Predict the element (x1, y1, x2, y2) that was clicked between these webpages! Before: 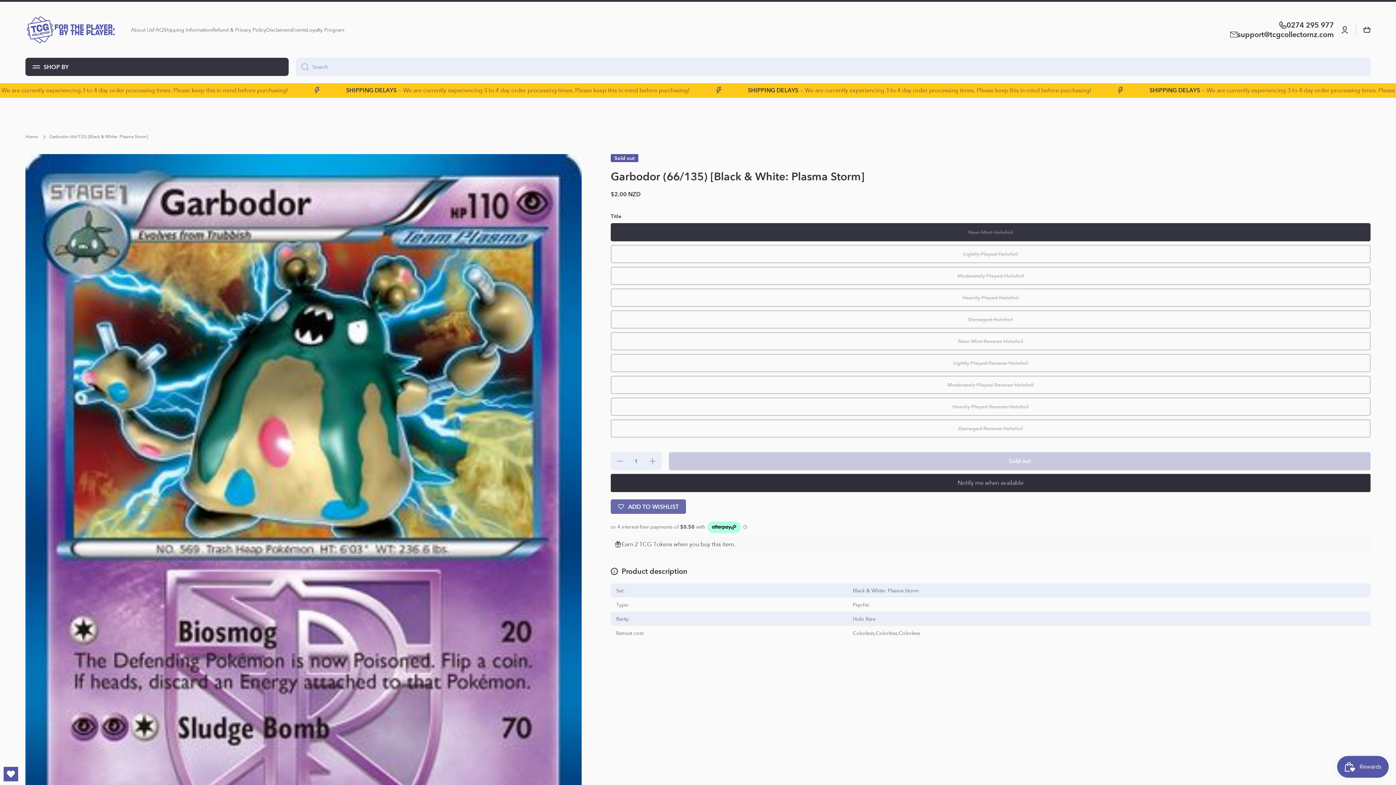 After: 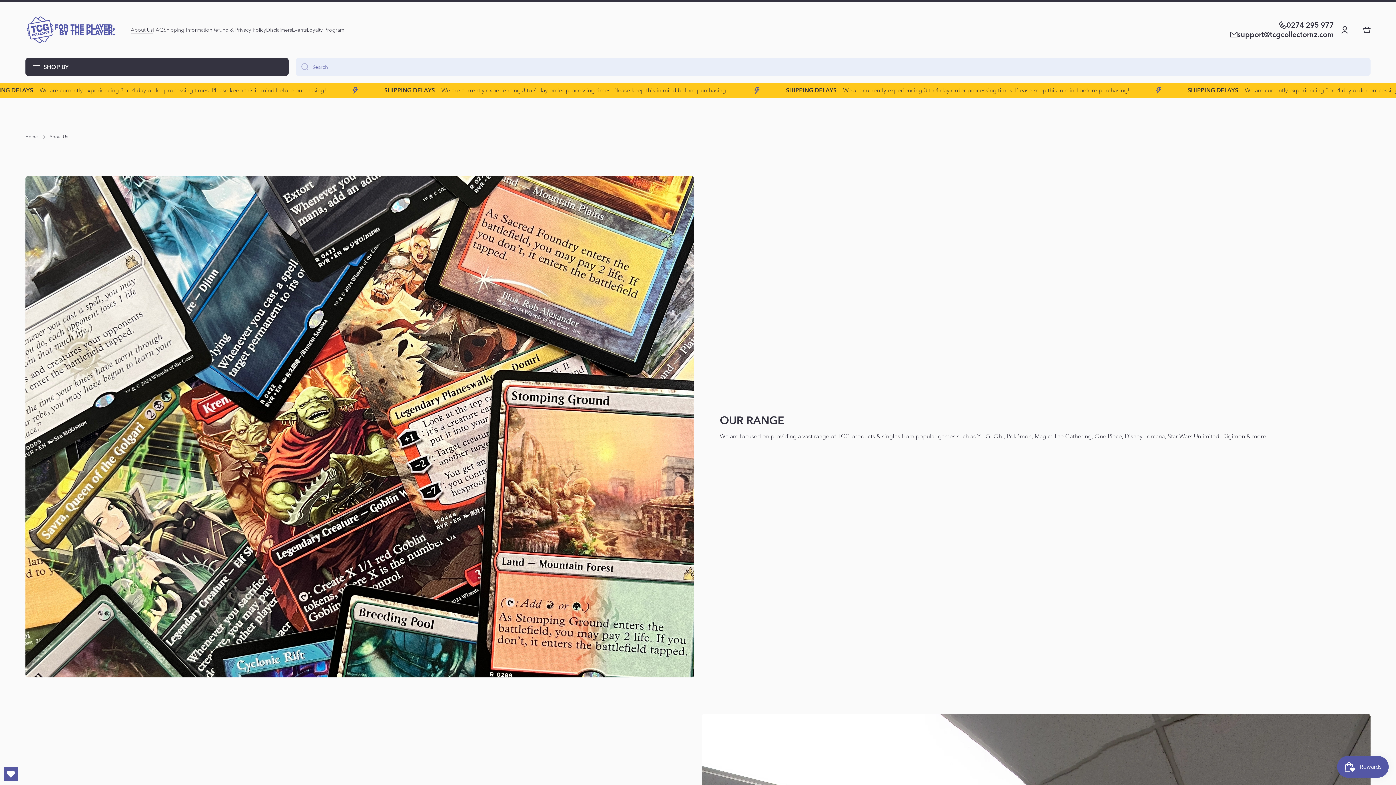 Action: bbox: (130, 26, 152, 33) label: About Us